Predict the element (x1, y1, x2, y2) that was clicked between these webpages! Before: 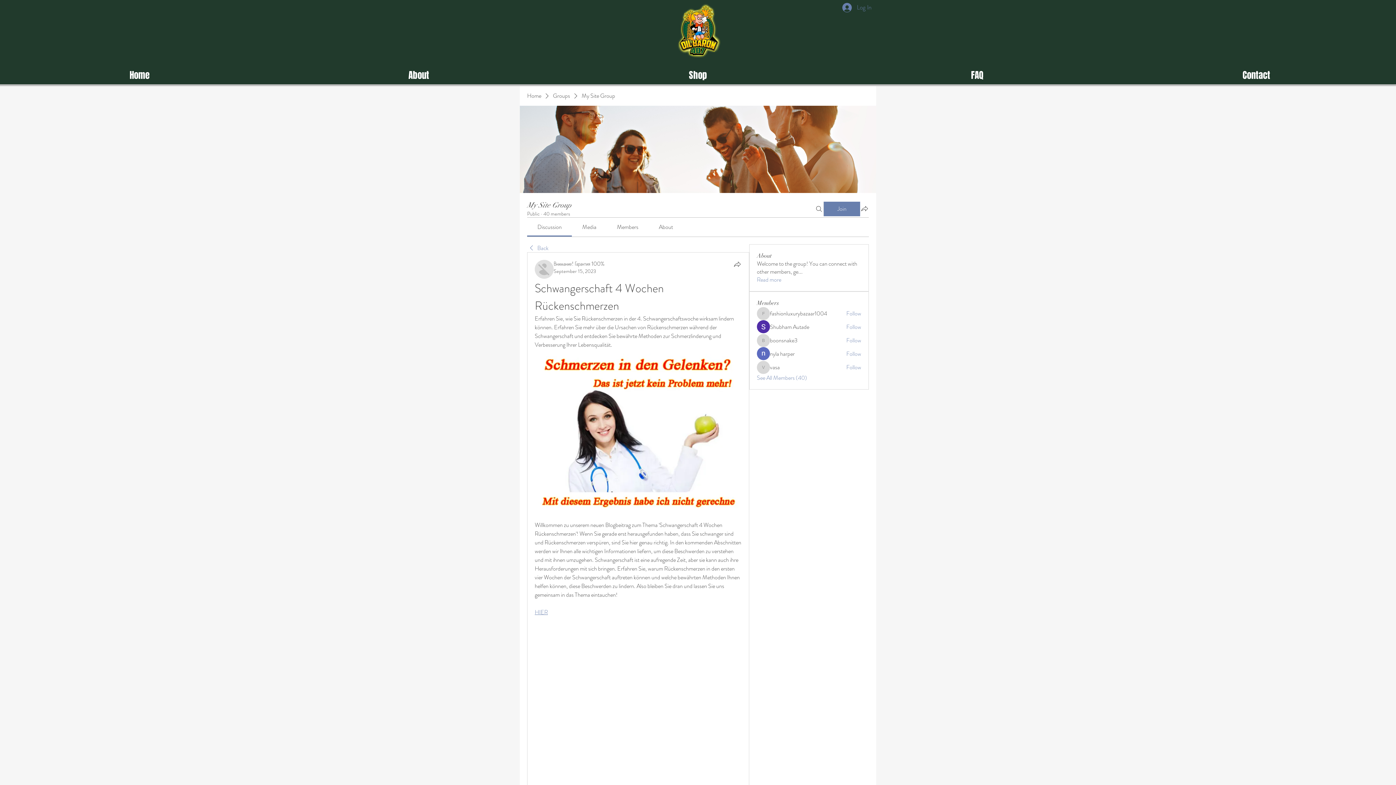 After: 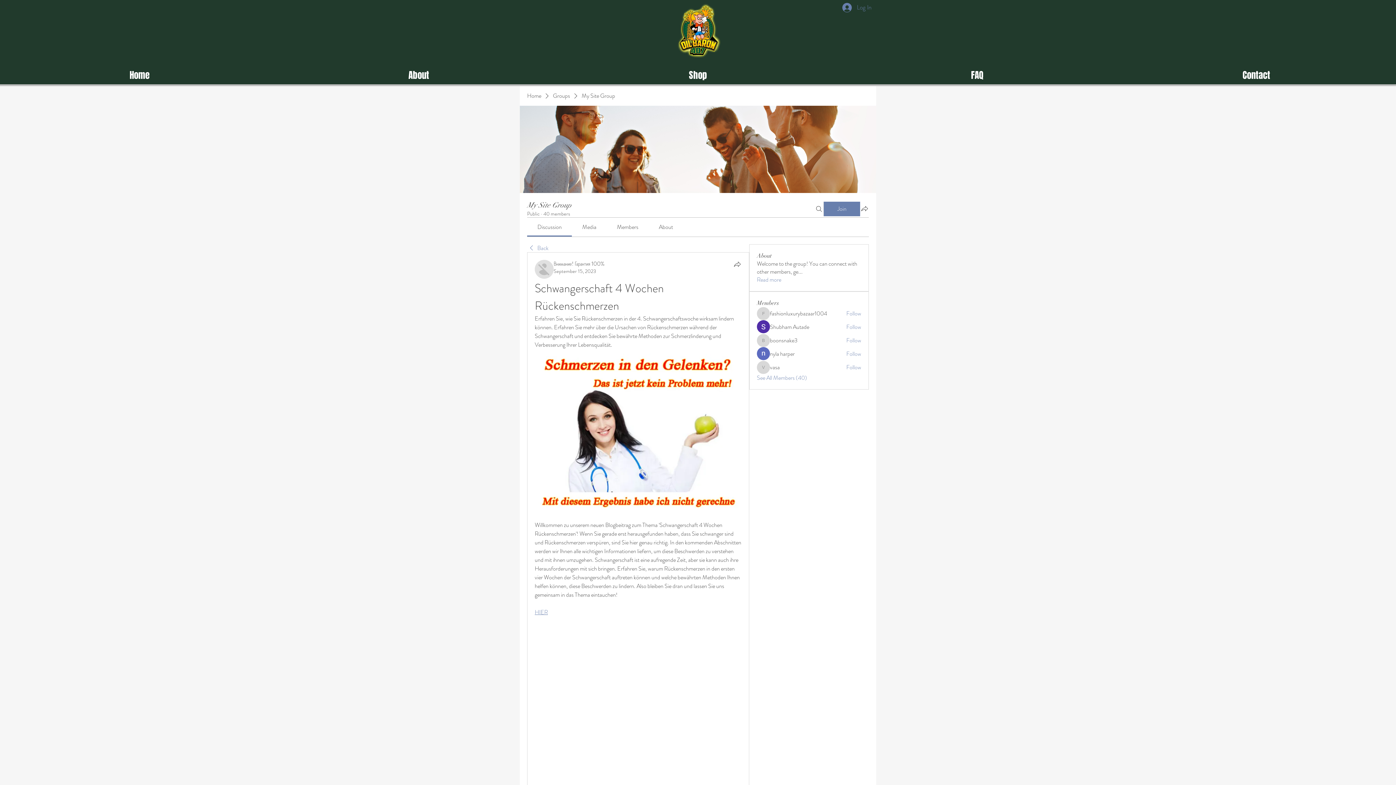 Action: label: Members bbox: (617, 222, 638, 231)